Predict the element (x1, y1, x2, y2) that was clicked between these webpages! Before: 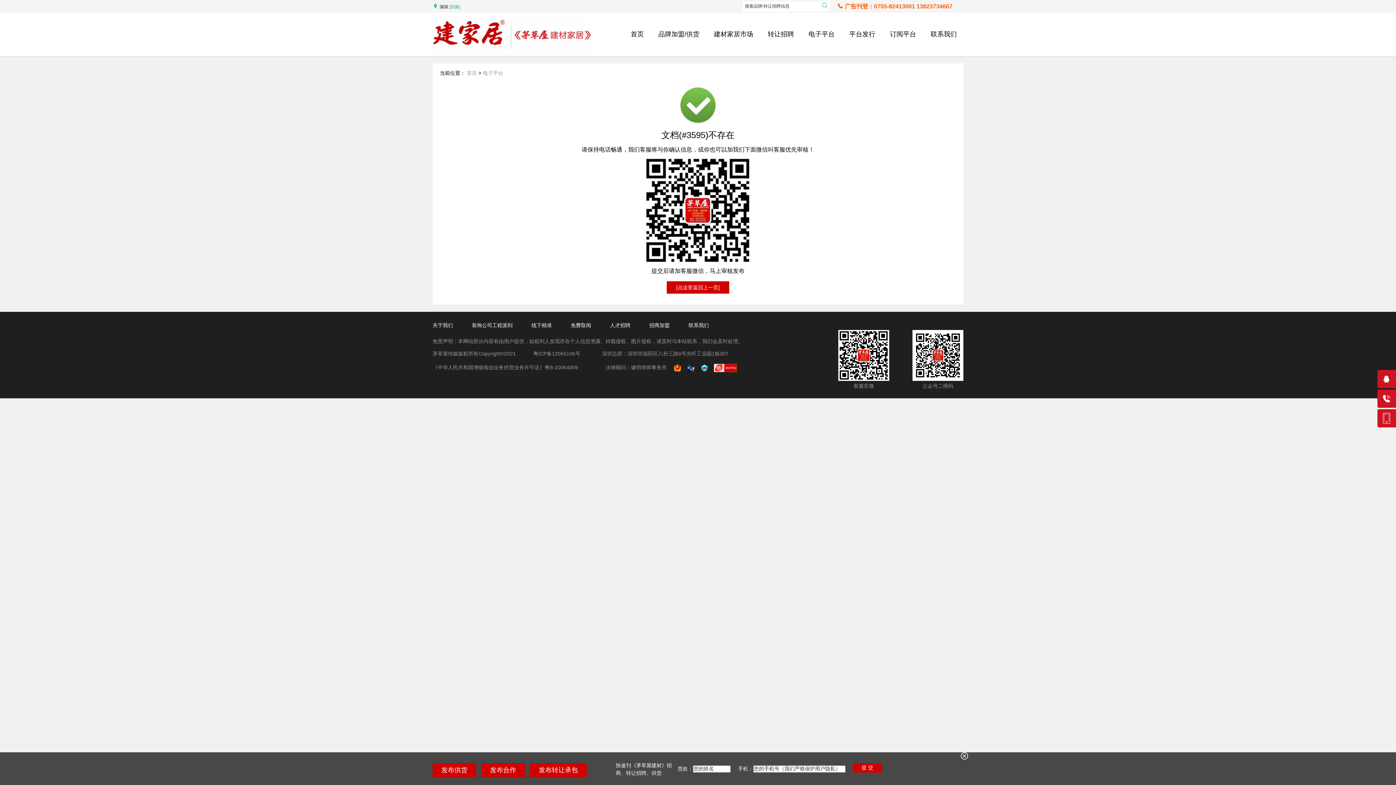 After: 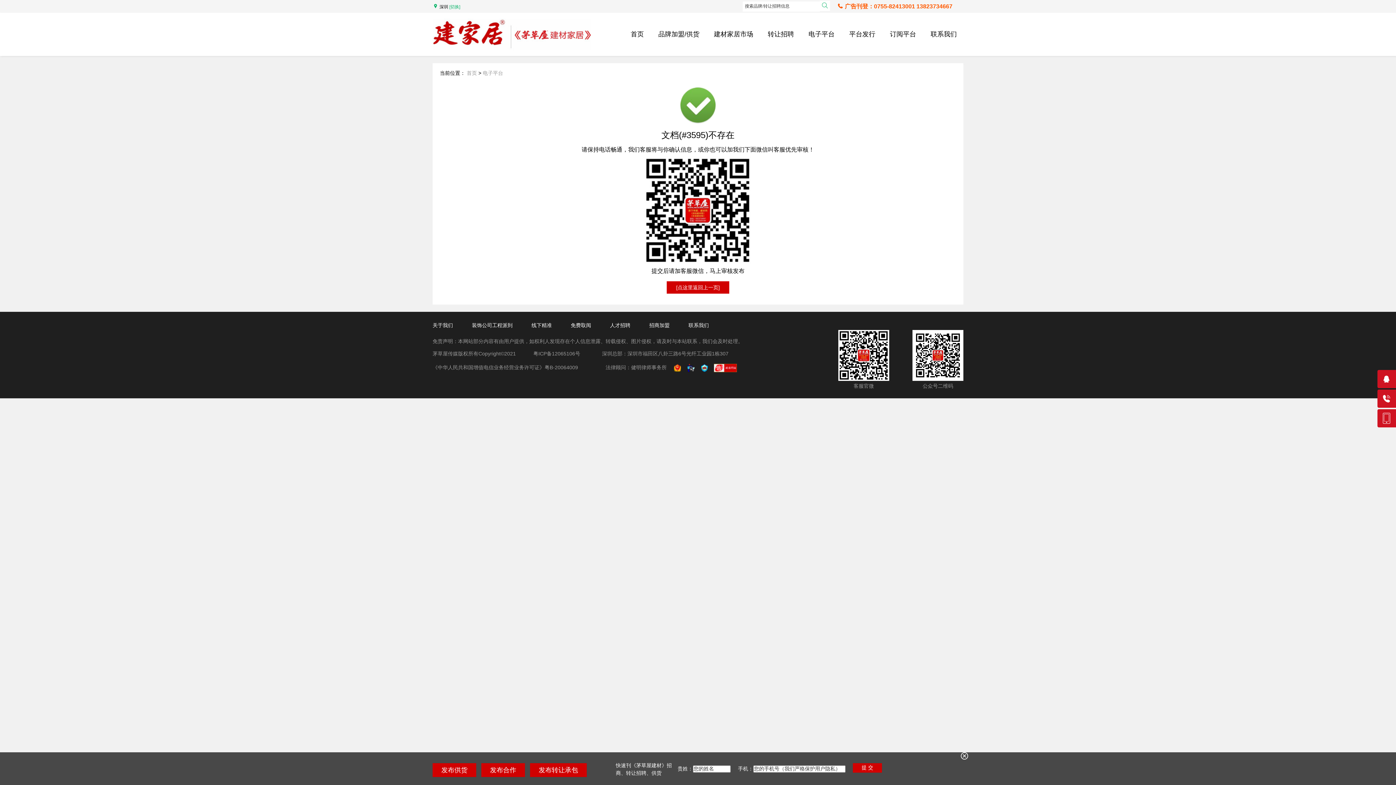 Action: label: 电子平台 bbox: (482, 70, 503, 76)